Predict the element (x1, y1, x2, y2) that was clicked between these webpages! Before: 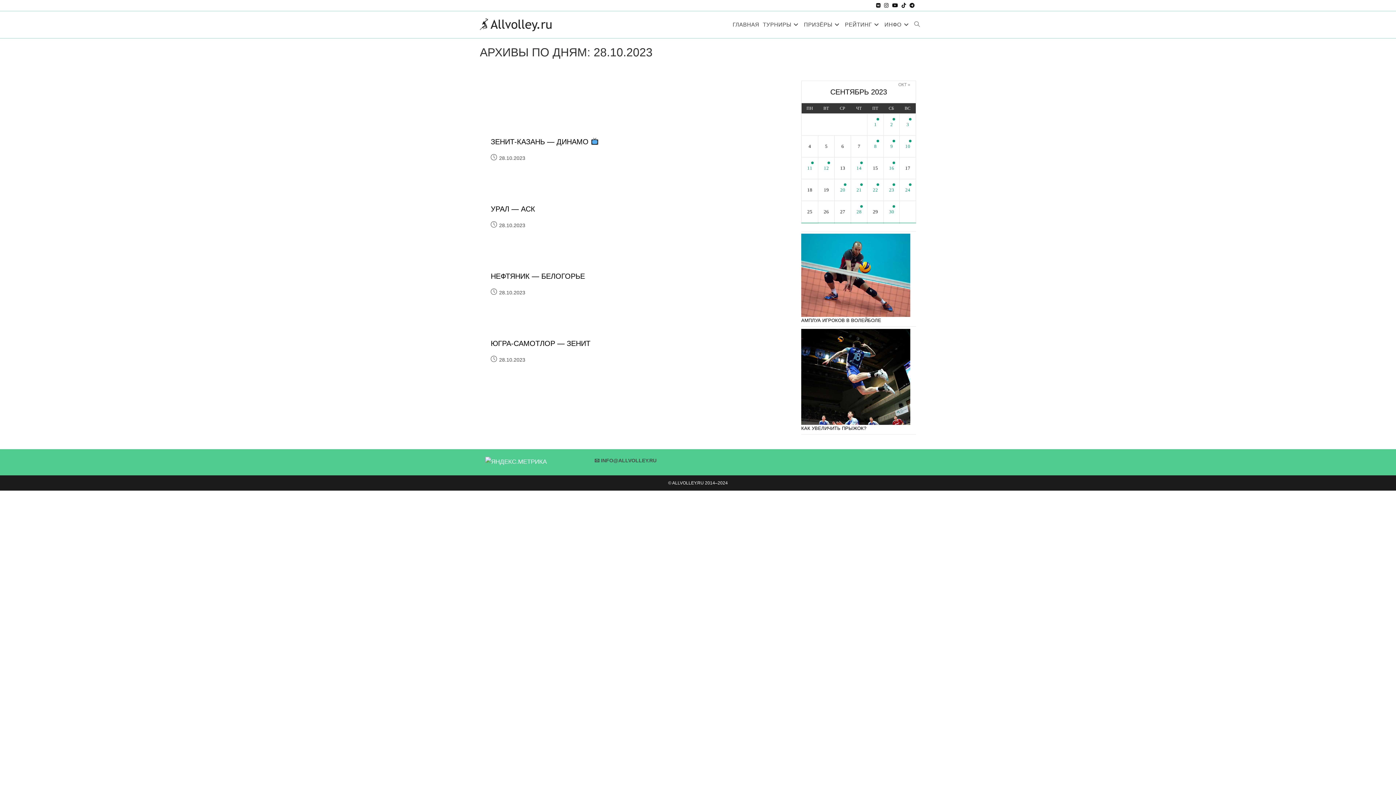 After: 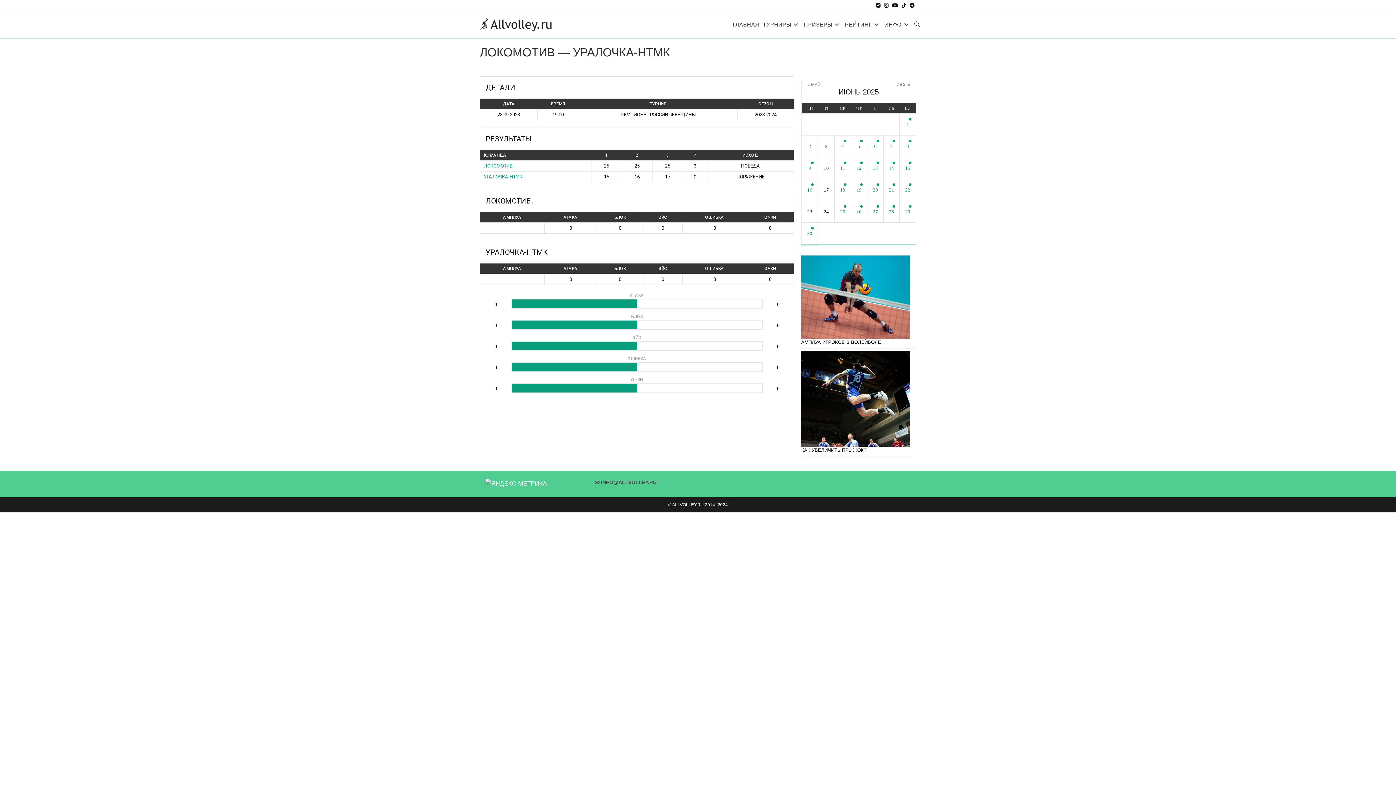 Action: bbox: (856, 209, 861, 214) label: 28